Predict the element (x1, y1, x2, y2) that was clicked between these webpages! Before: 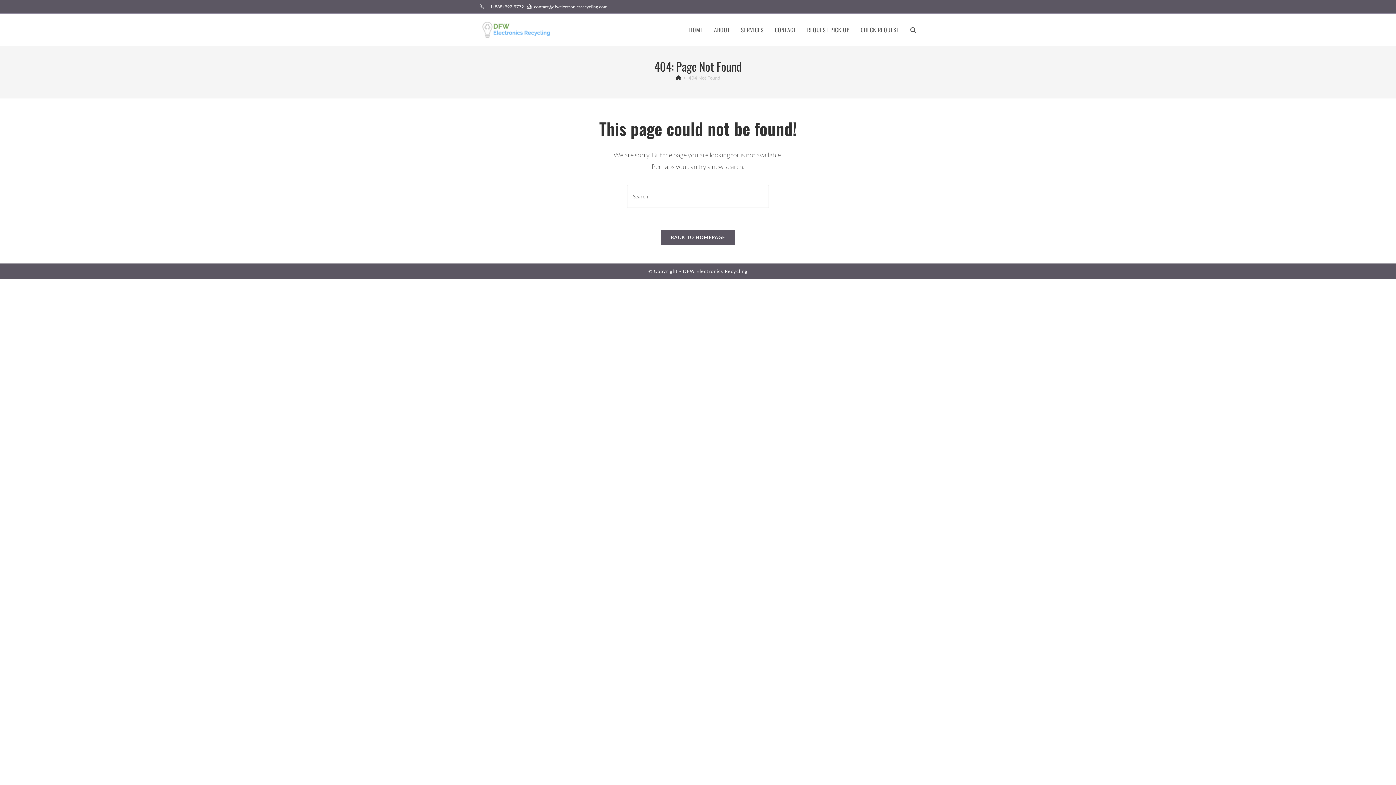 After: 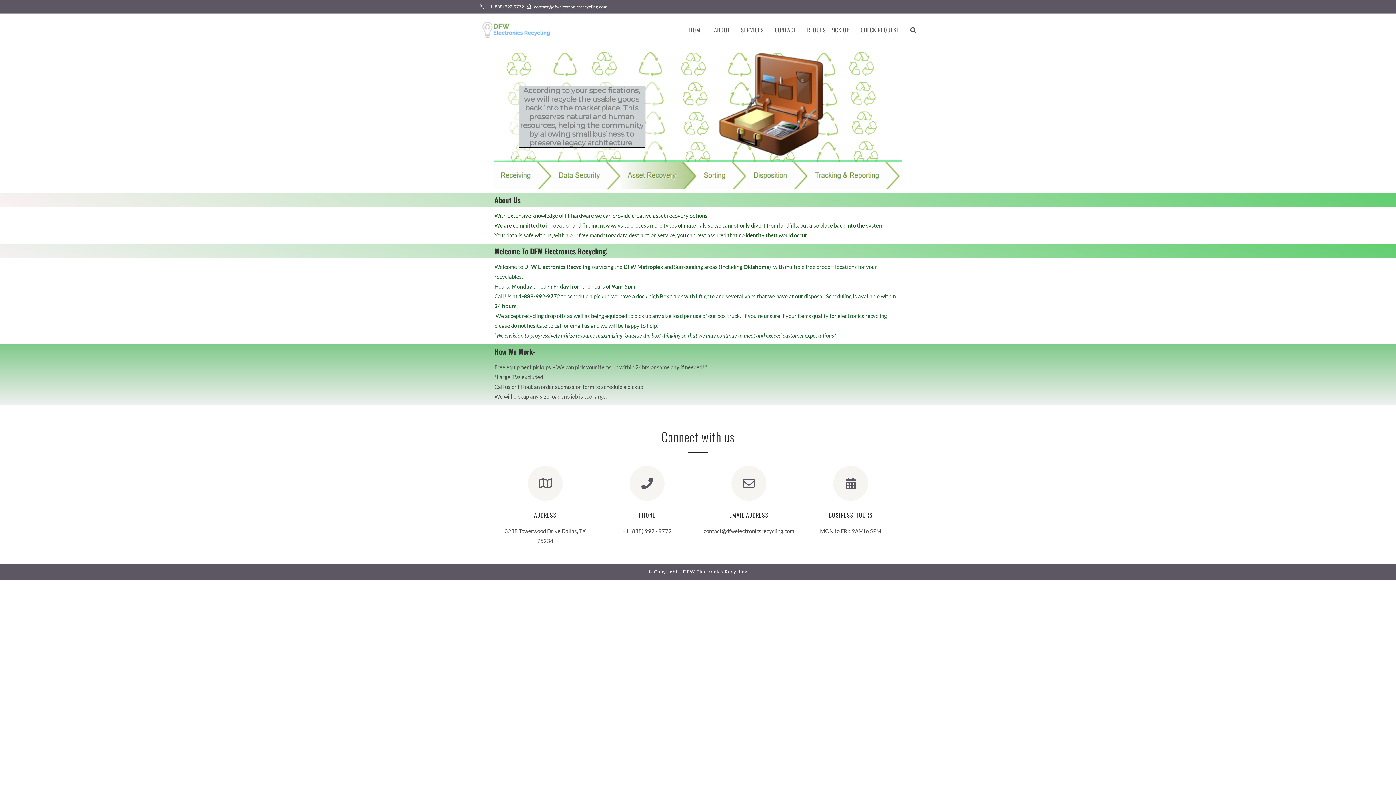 Action: bbox: (480, 25, 552, 32)